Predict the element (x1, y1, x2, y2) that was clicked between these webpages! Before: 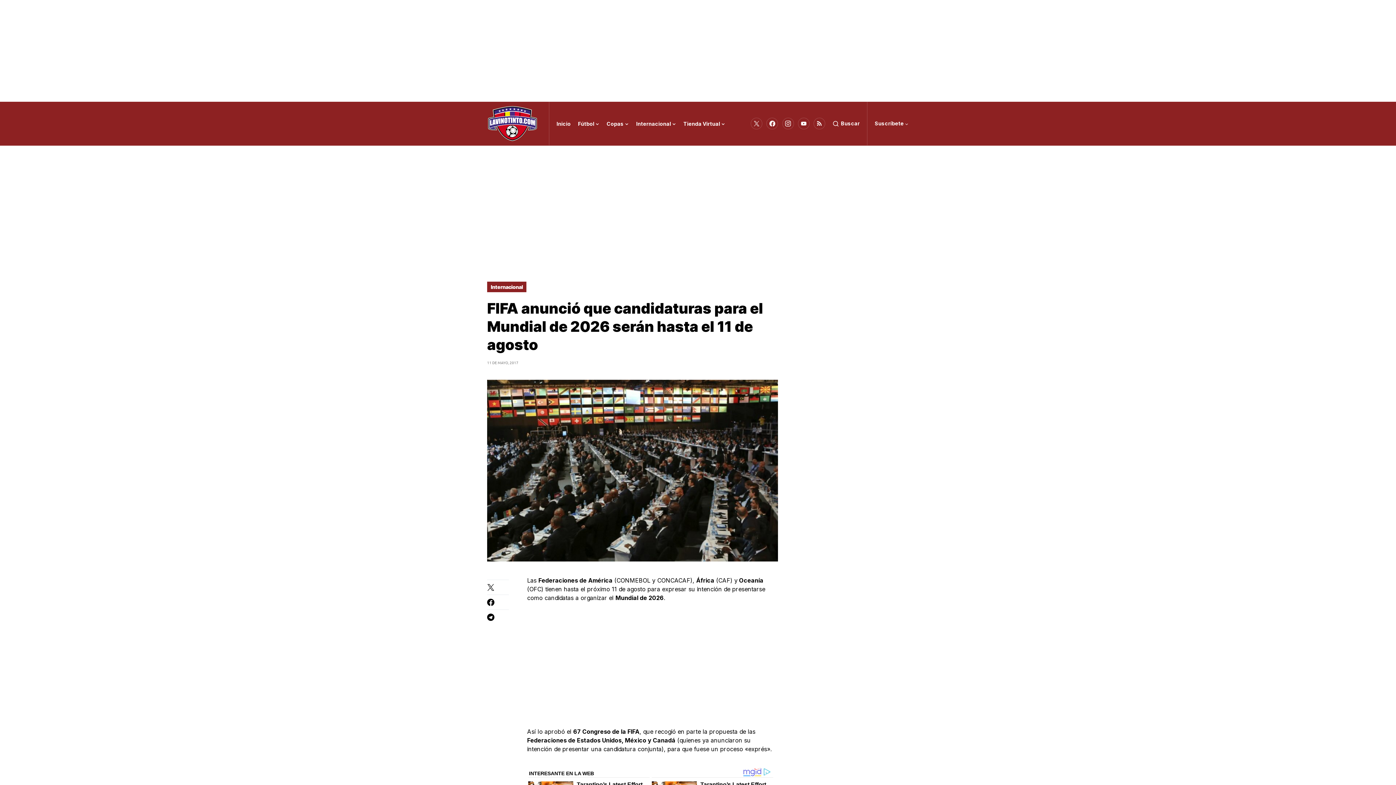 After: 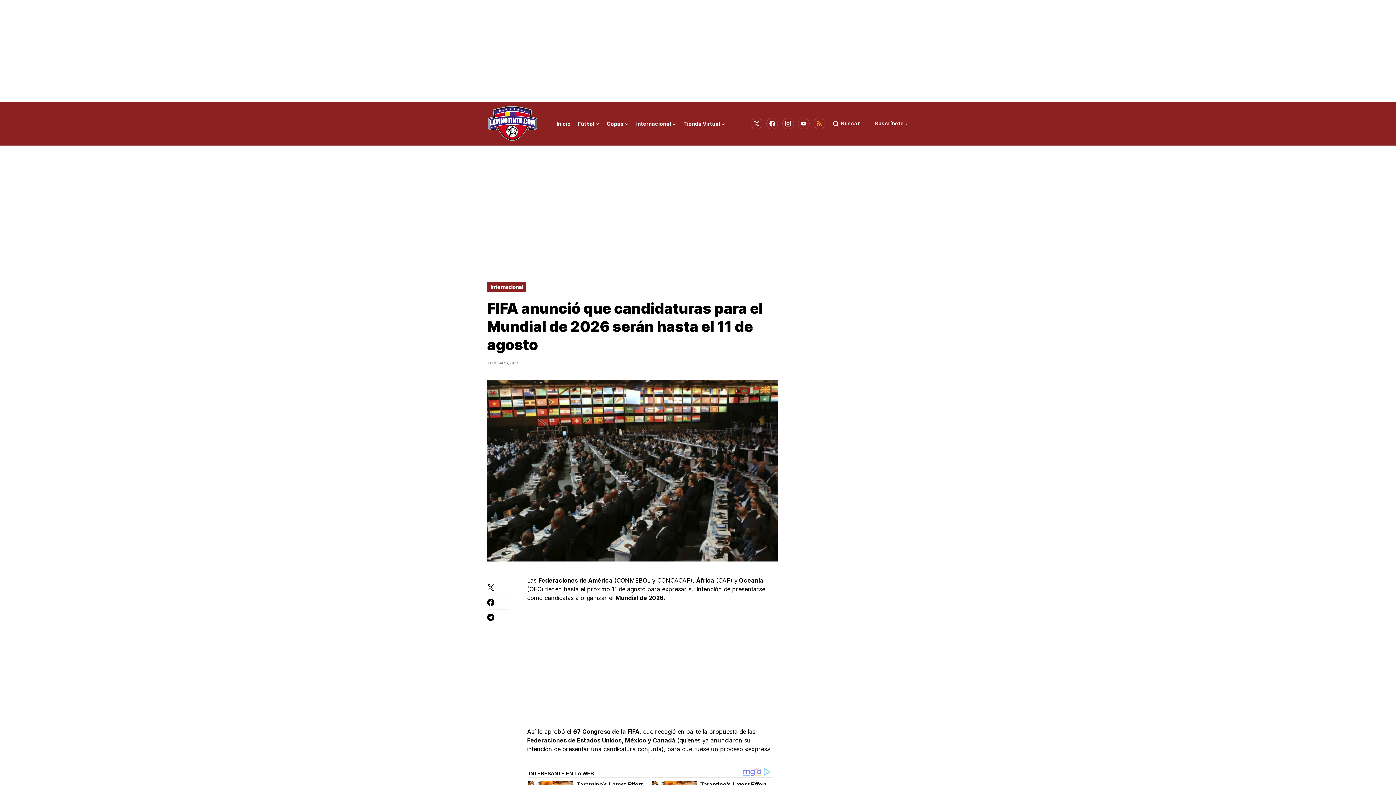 Action: bbox: (813, 116, 825, 130) label: RSS